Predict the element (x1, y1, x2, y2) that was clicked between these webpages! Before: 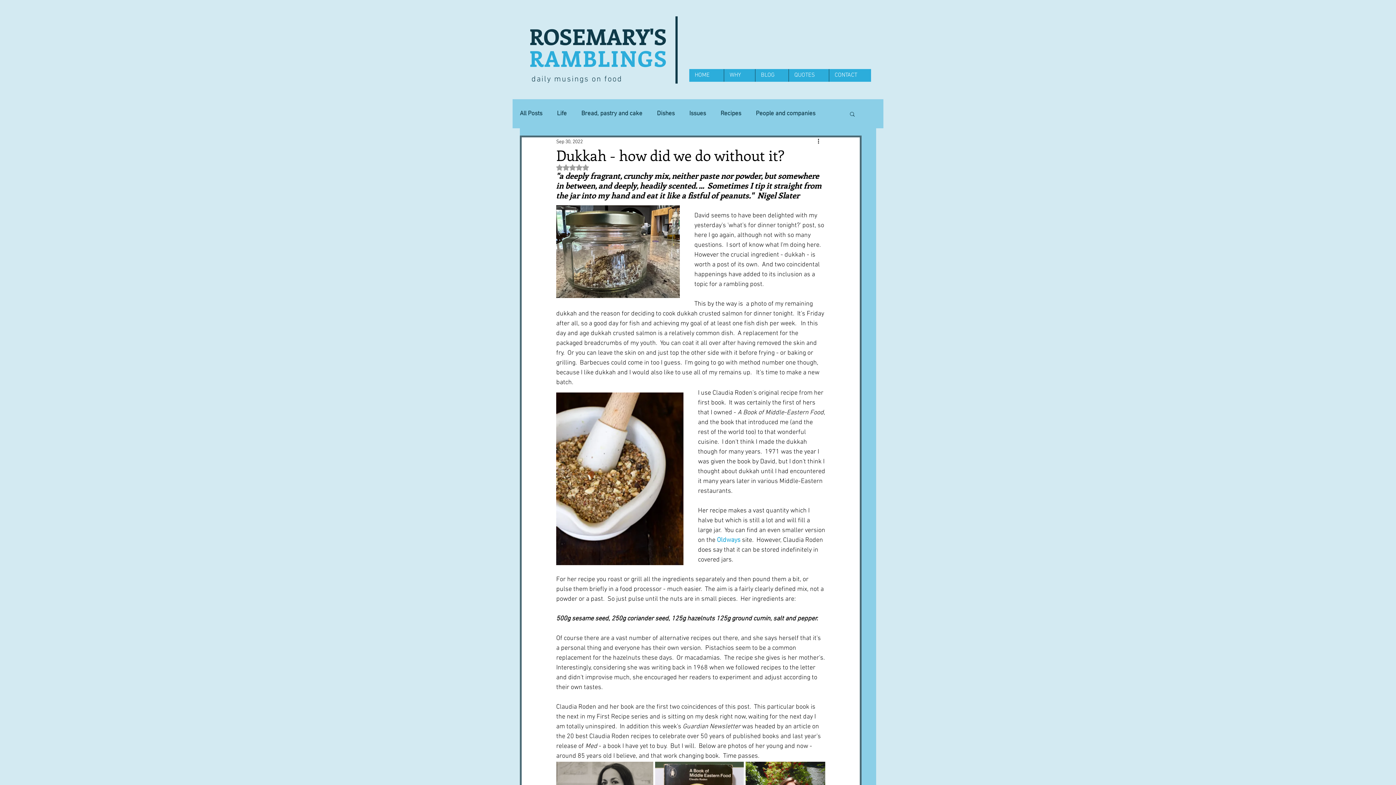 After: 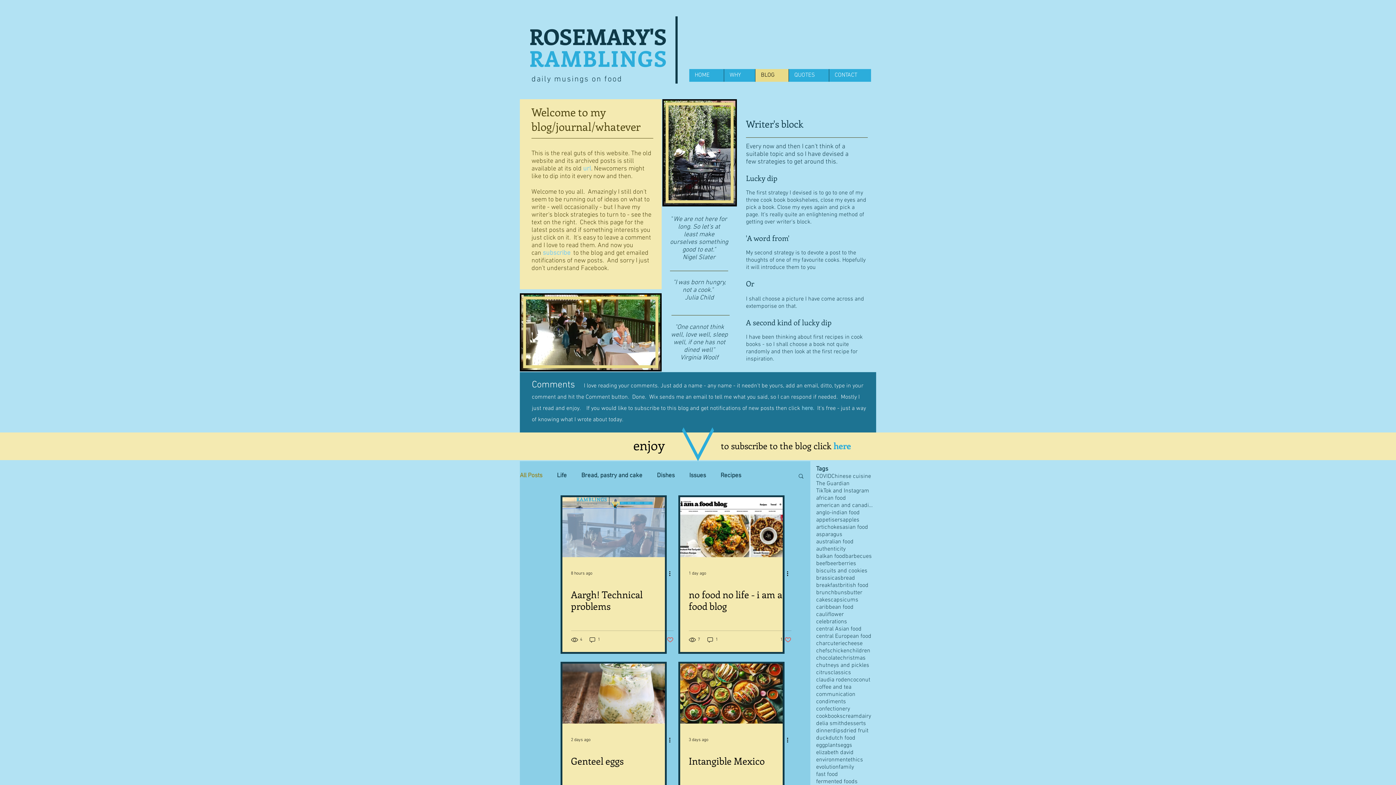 Action: bbox: (520, 110, 542, 117) label: All Posts